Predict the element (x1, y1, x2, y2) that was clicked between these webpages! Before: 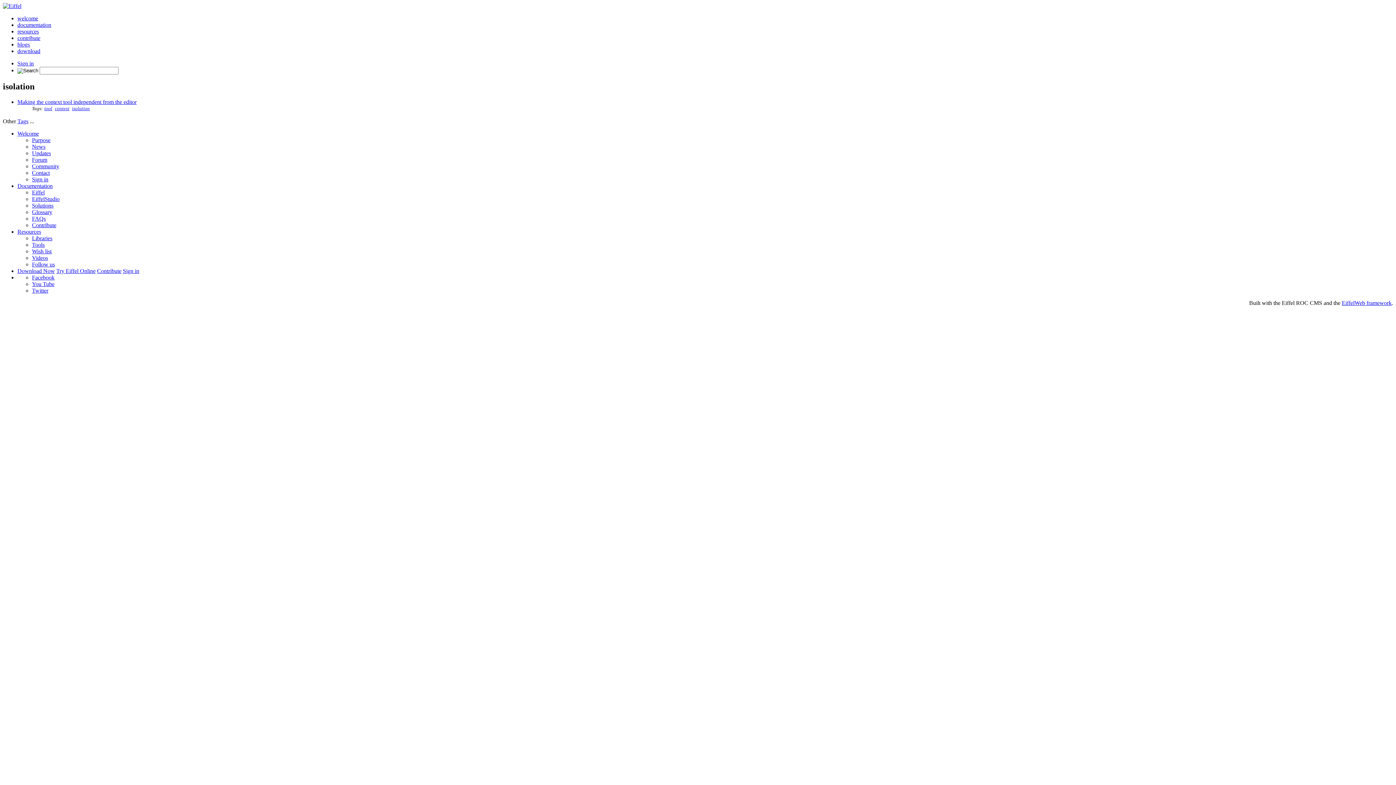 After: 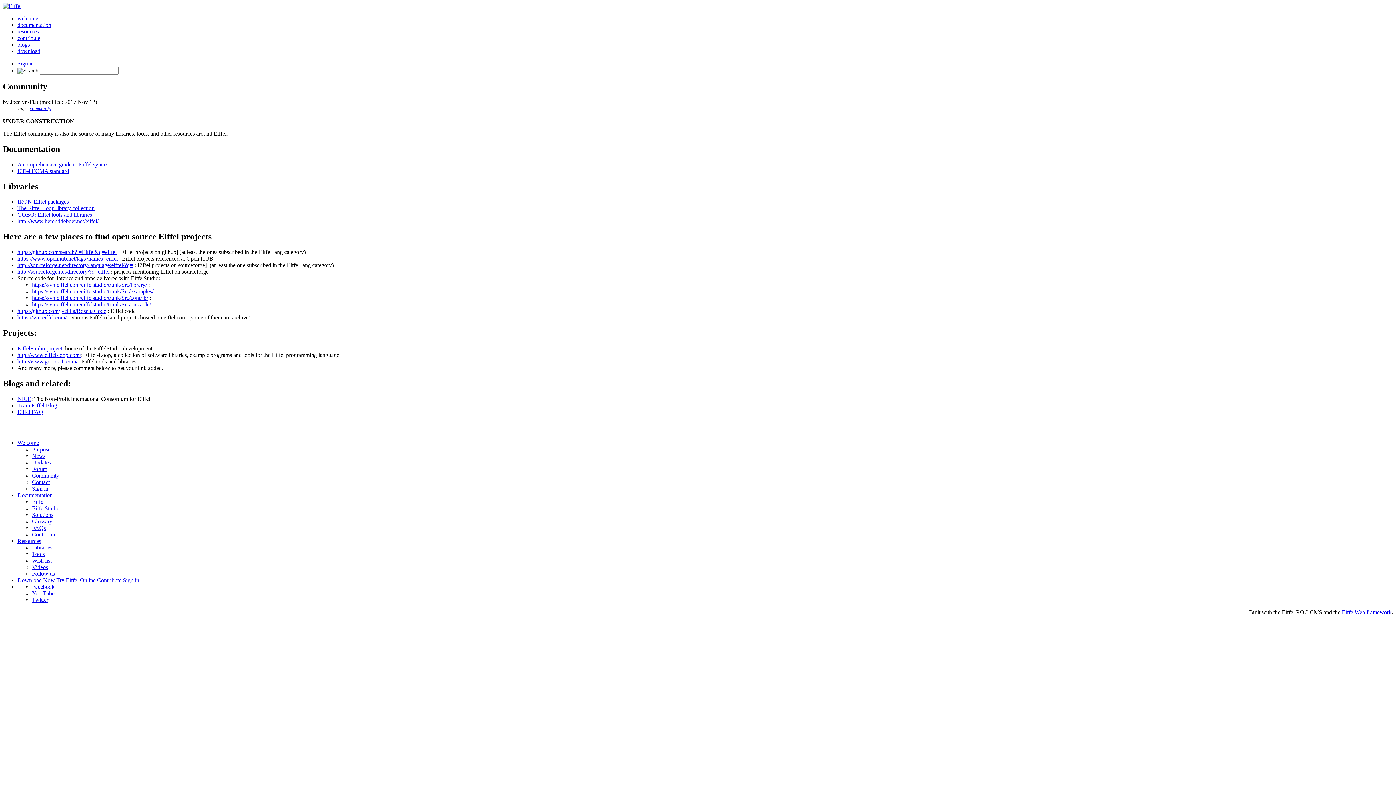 Action: label: Community bbox: (32, 163, 59, 169)